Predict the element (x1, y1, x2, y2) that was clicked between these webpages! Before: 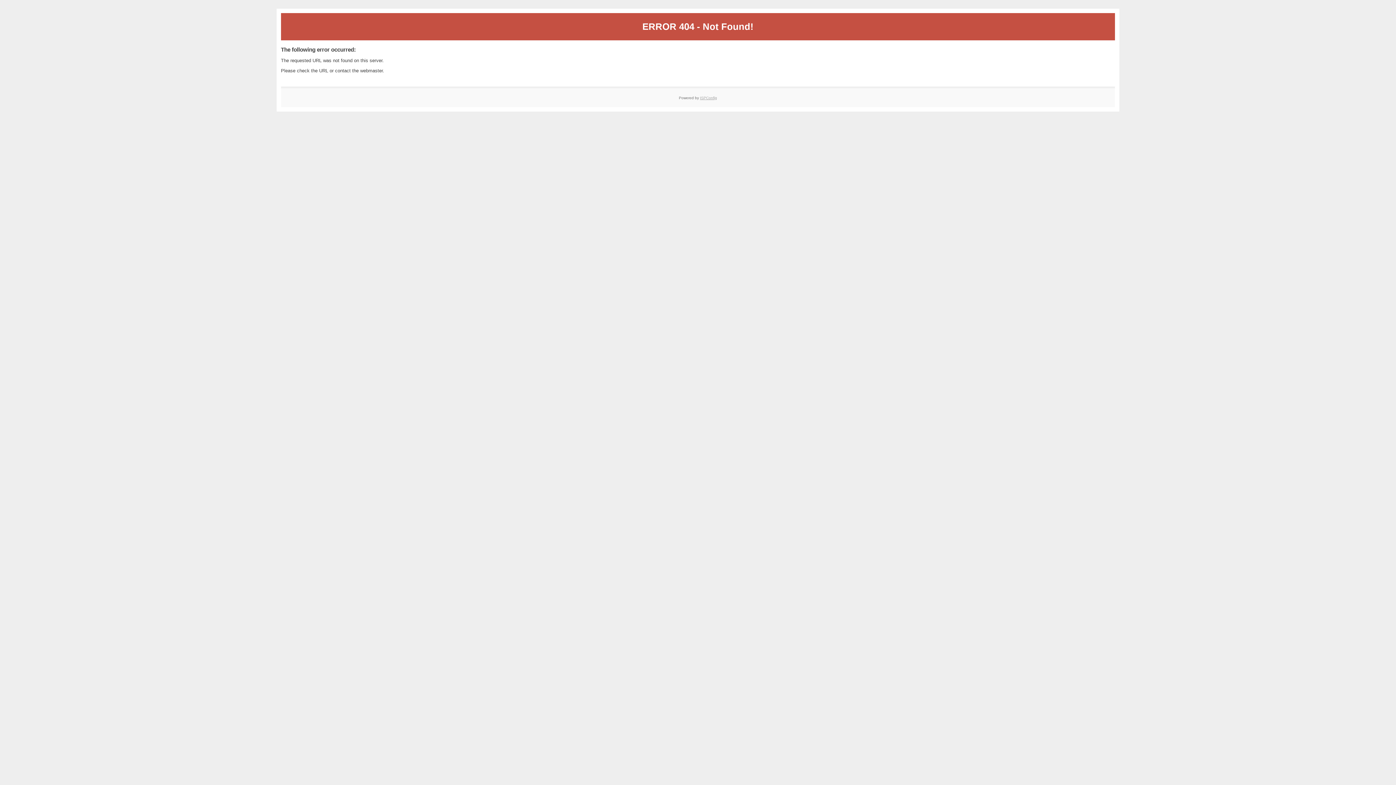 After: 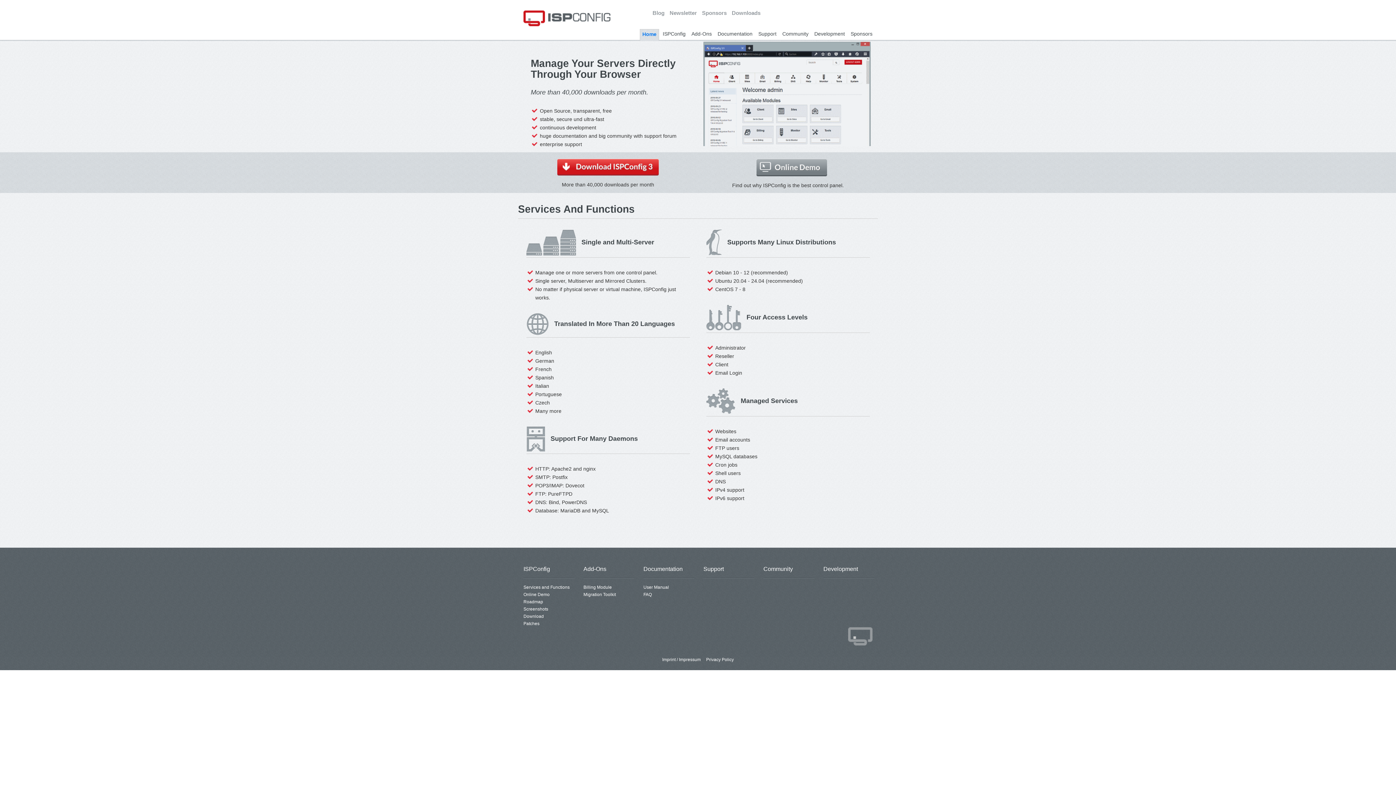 Action: bbox: (700, 95, 717, 99) label: ISPConfig